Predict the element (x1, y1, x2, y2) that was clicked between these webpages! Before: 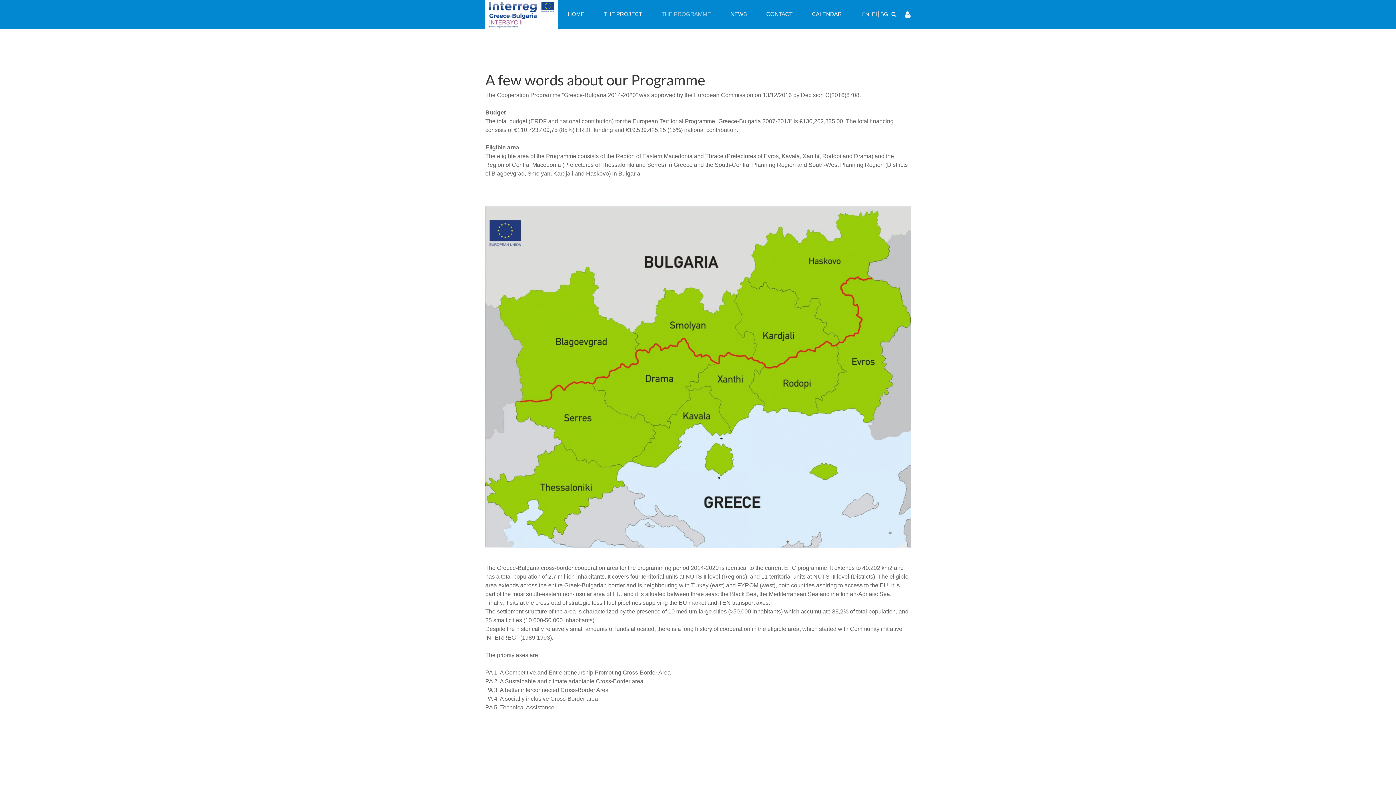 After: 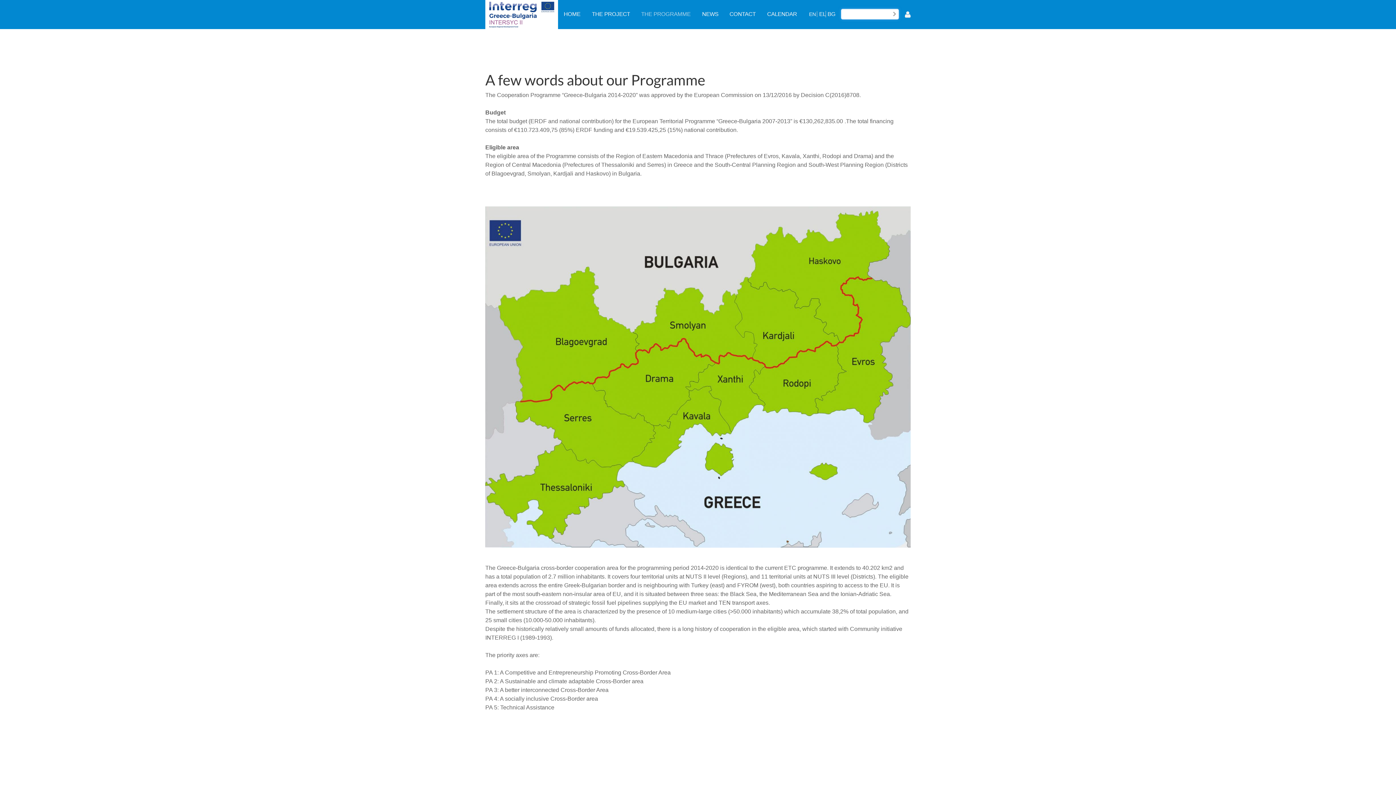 Action: bbox: (891, 10, 896, 17)